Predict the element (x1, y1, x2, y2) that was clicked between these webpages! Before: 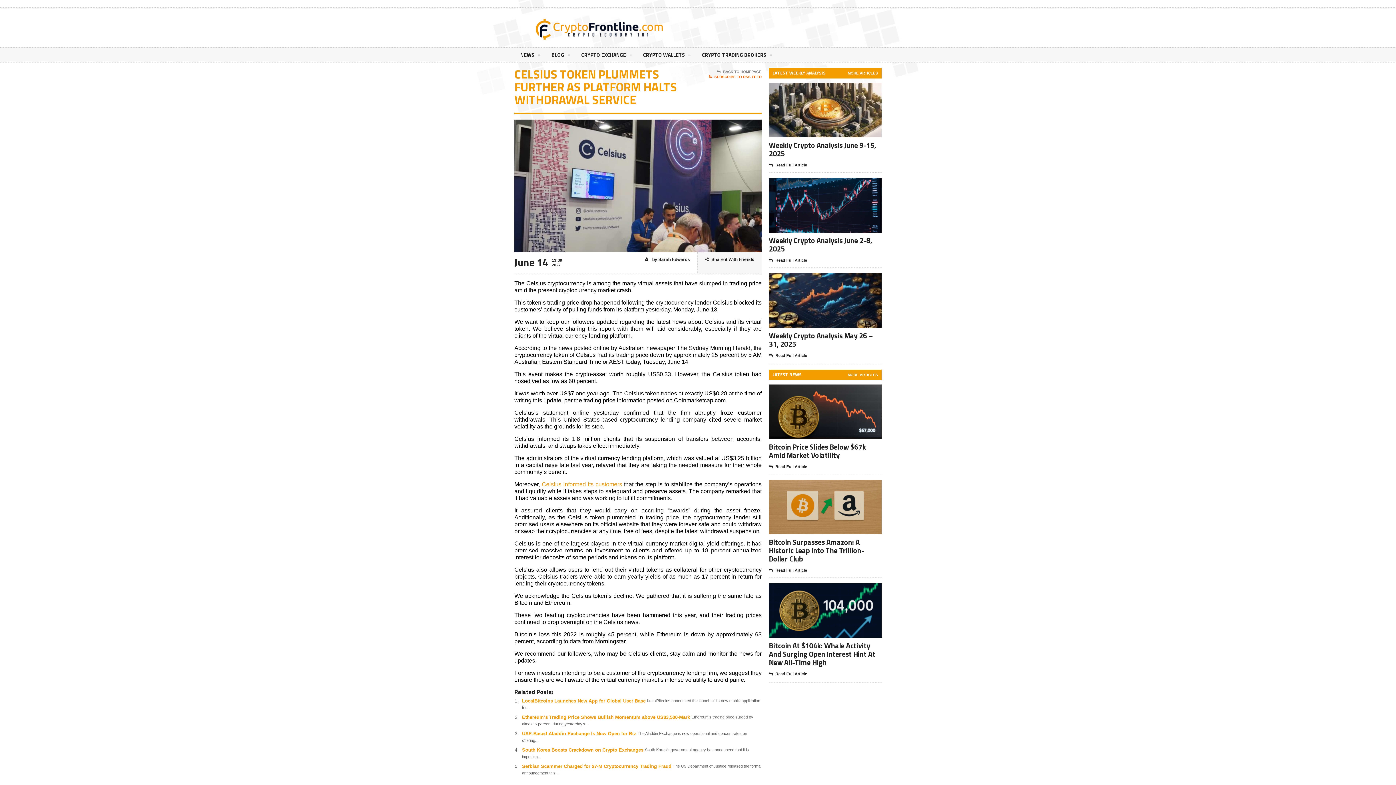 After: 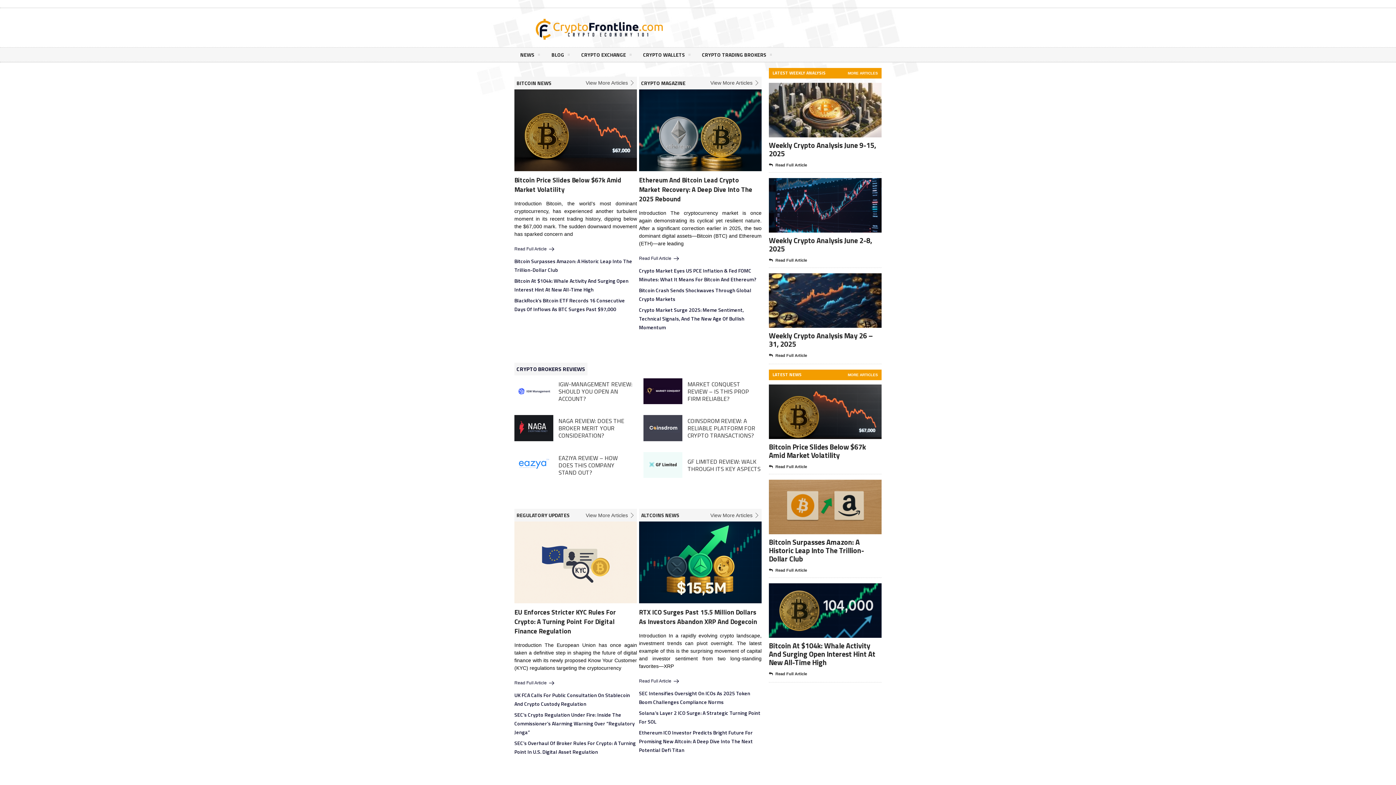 Action: label: BACK TO HOMEPAGE bbox: (709, 69, 761, 74)